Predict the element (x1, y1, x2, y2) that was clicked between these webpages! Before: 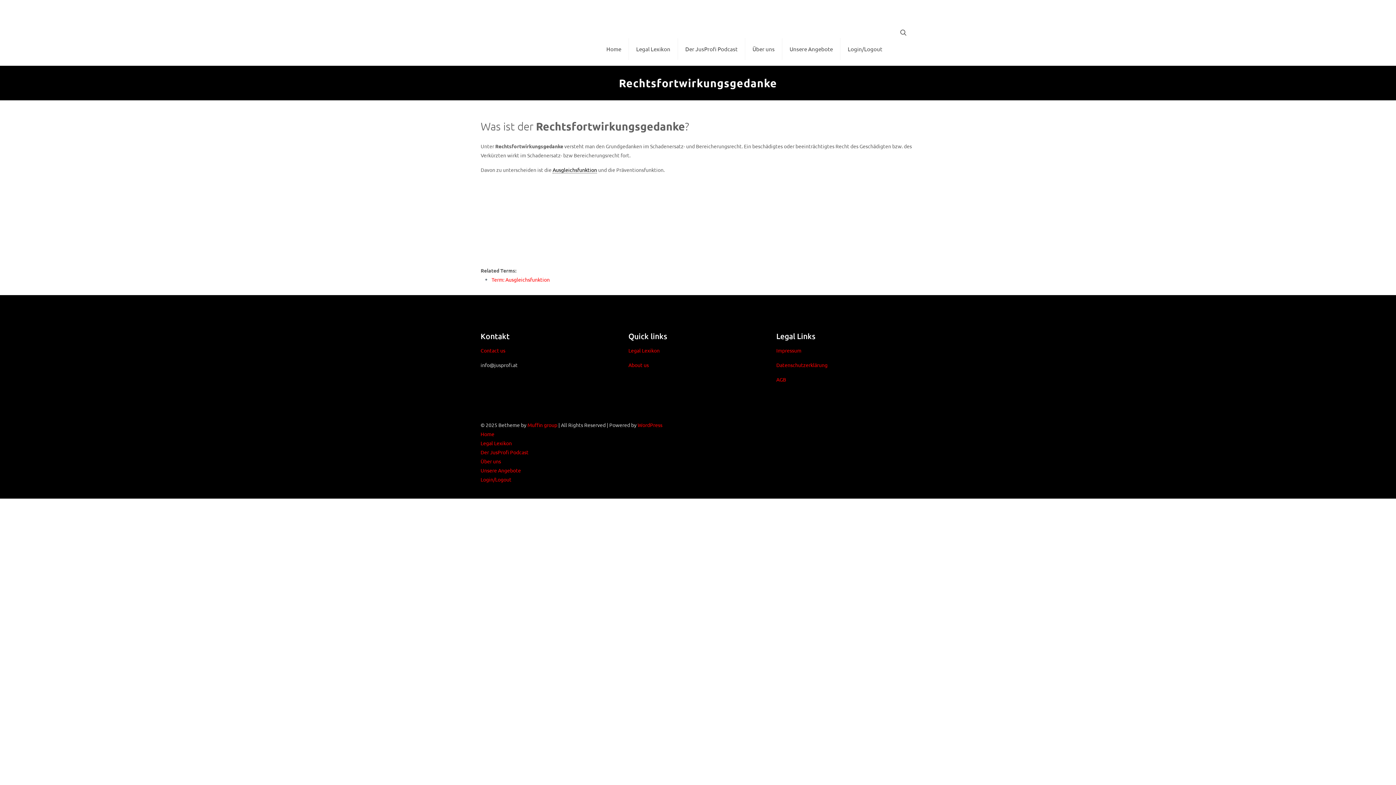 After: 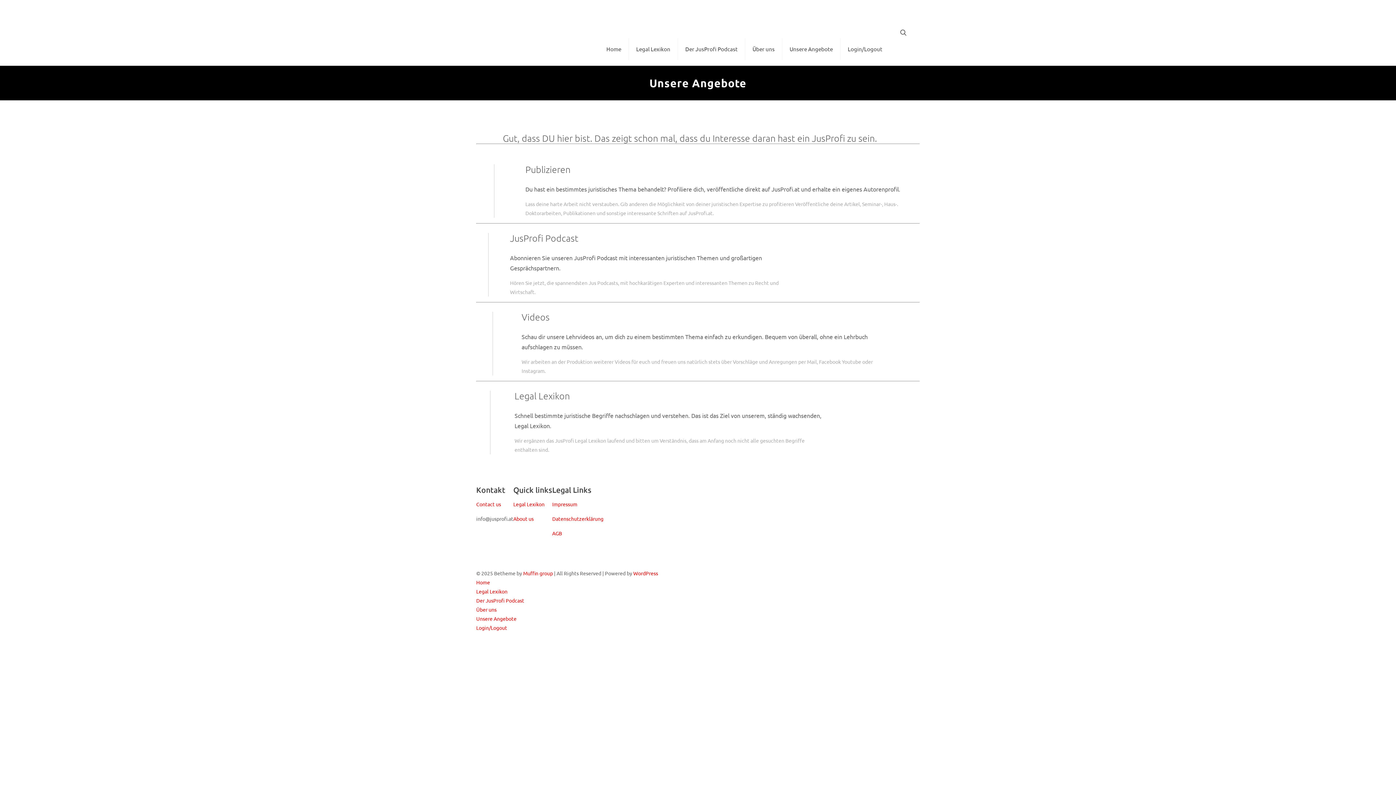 Action: bbox: (480, 467, 521, 473) label: Unsere Angebote